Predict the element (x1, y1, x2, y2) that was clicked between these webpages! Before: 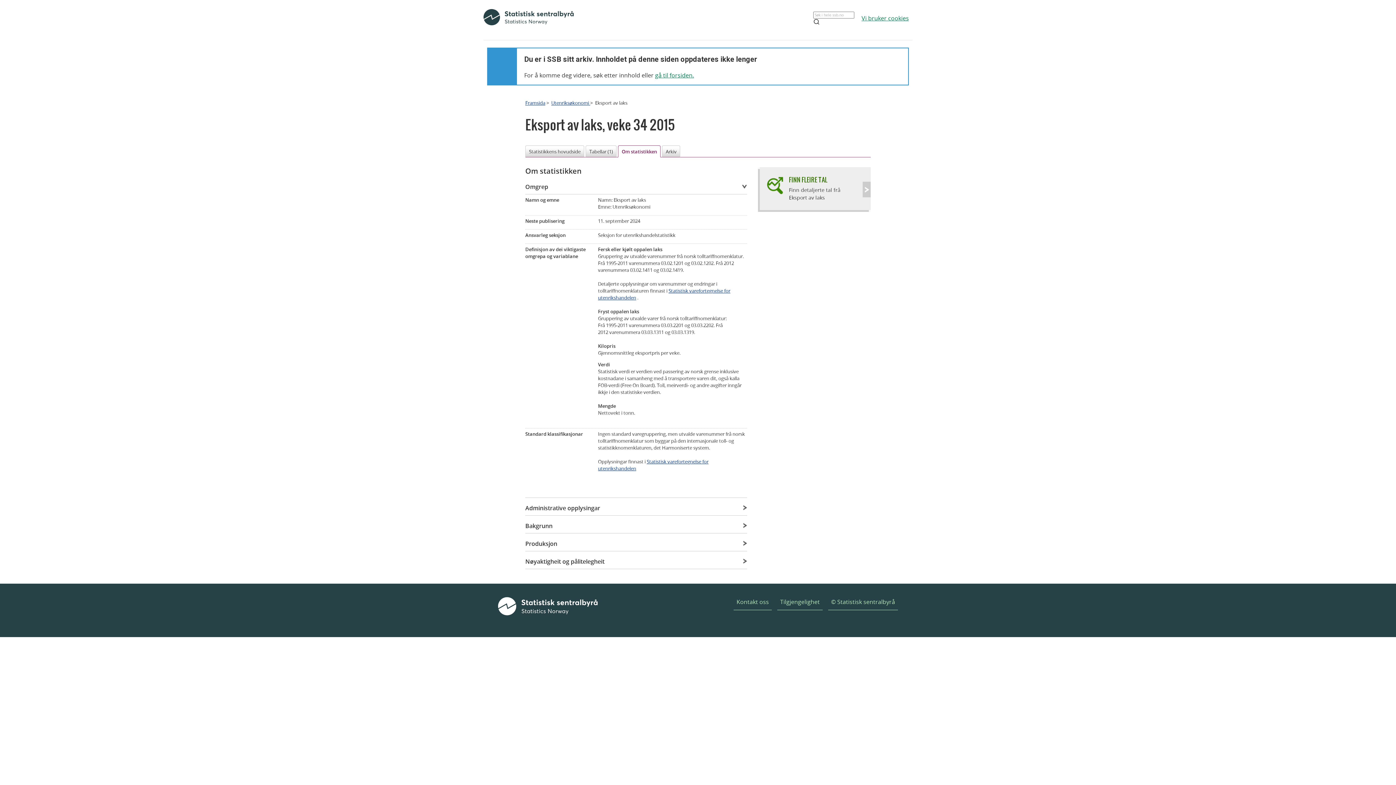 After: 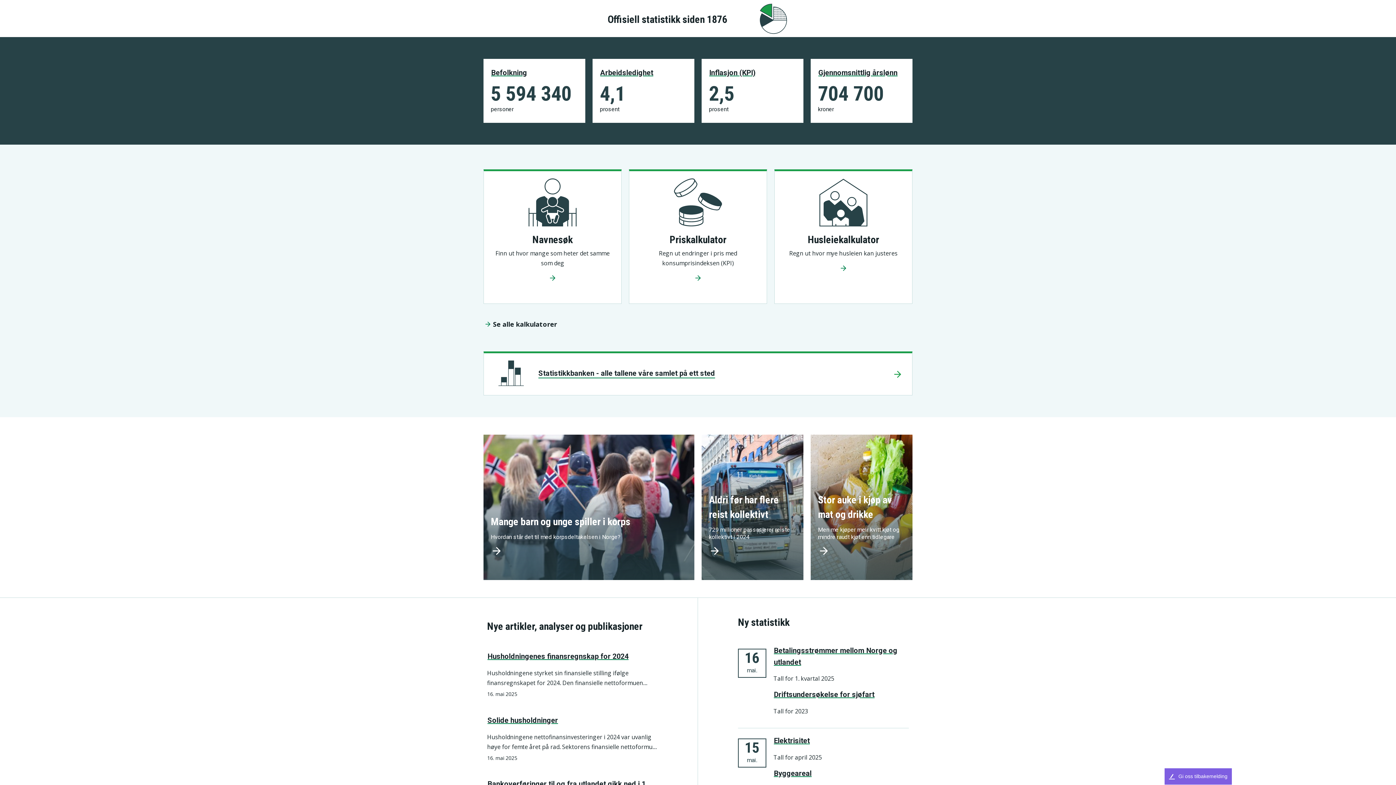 Action: label: Framsida bbox: (525, 99, 545, 106)